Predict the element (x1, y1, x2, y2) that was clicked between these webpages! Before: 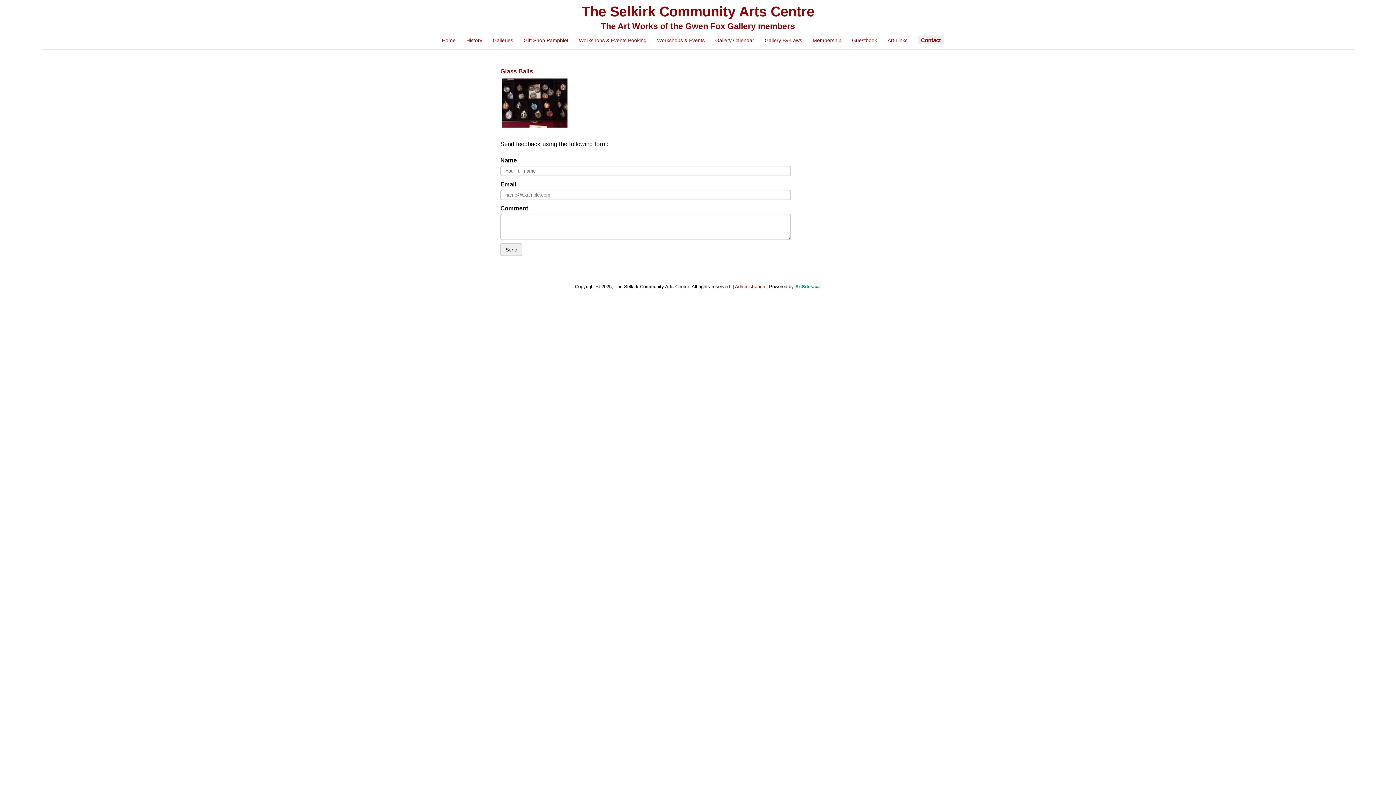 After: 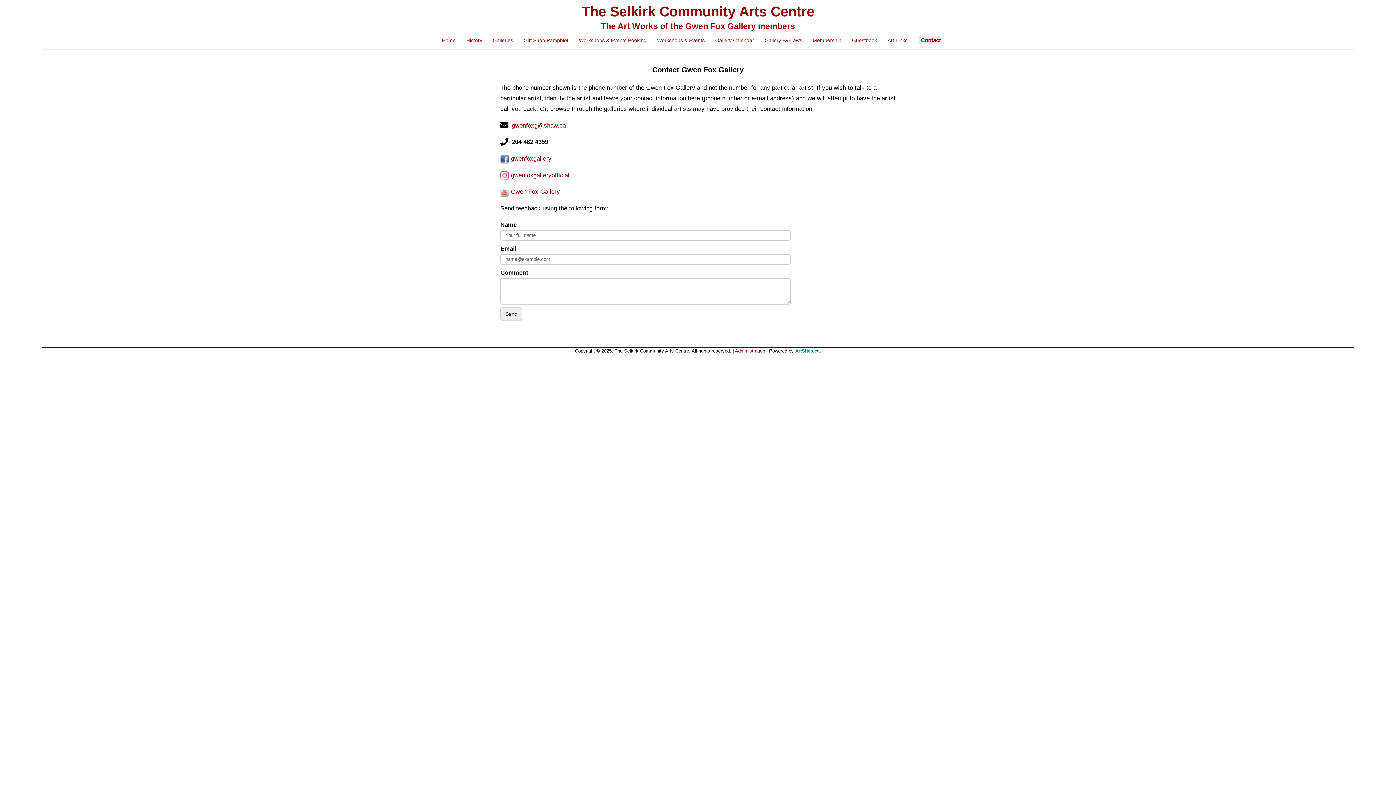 Action: bbox: (918, 36, 943, 44) label: Contact